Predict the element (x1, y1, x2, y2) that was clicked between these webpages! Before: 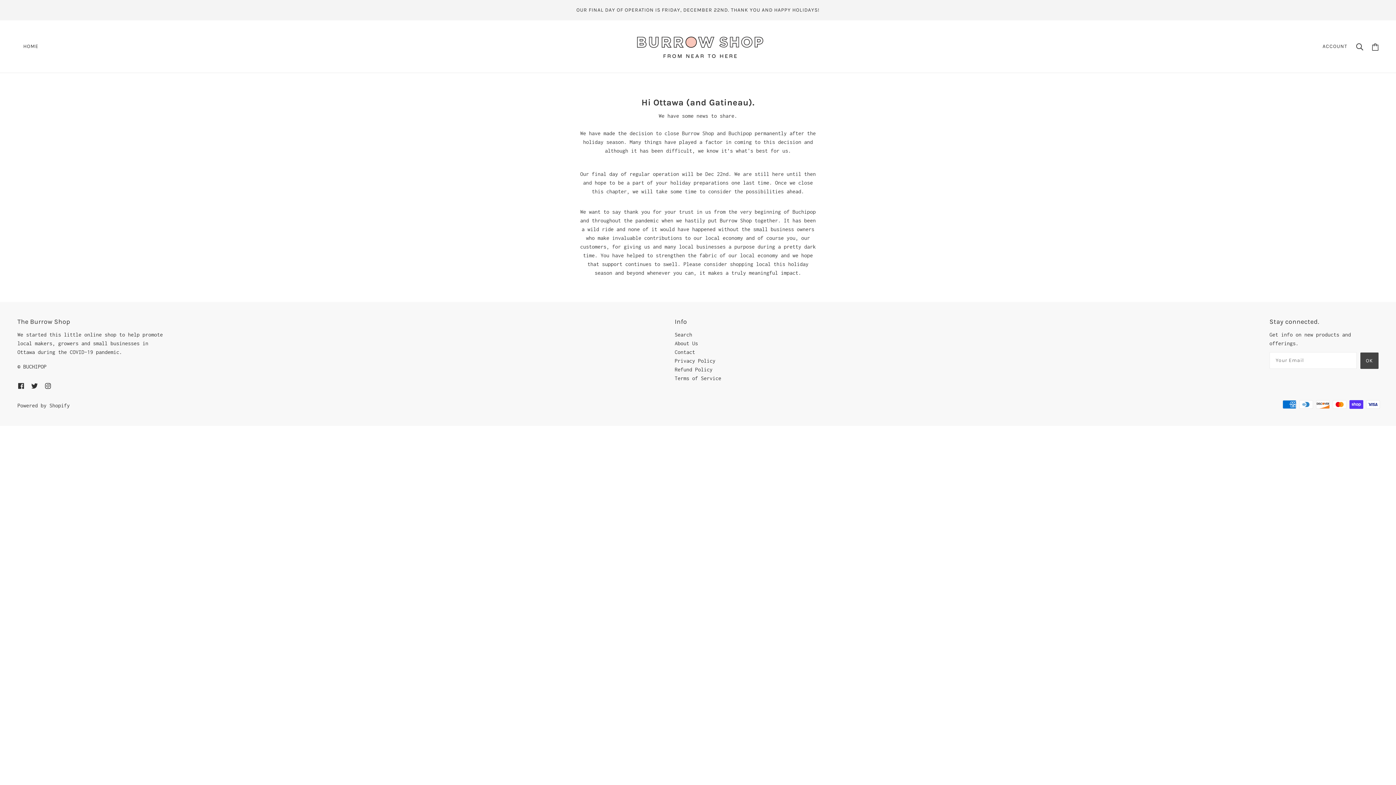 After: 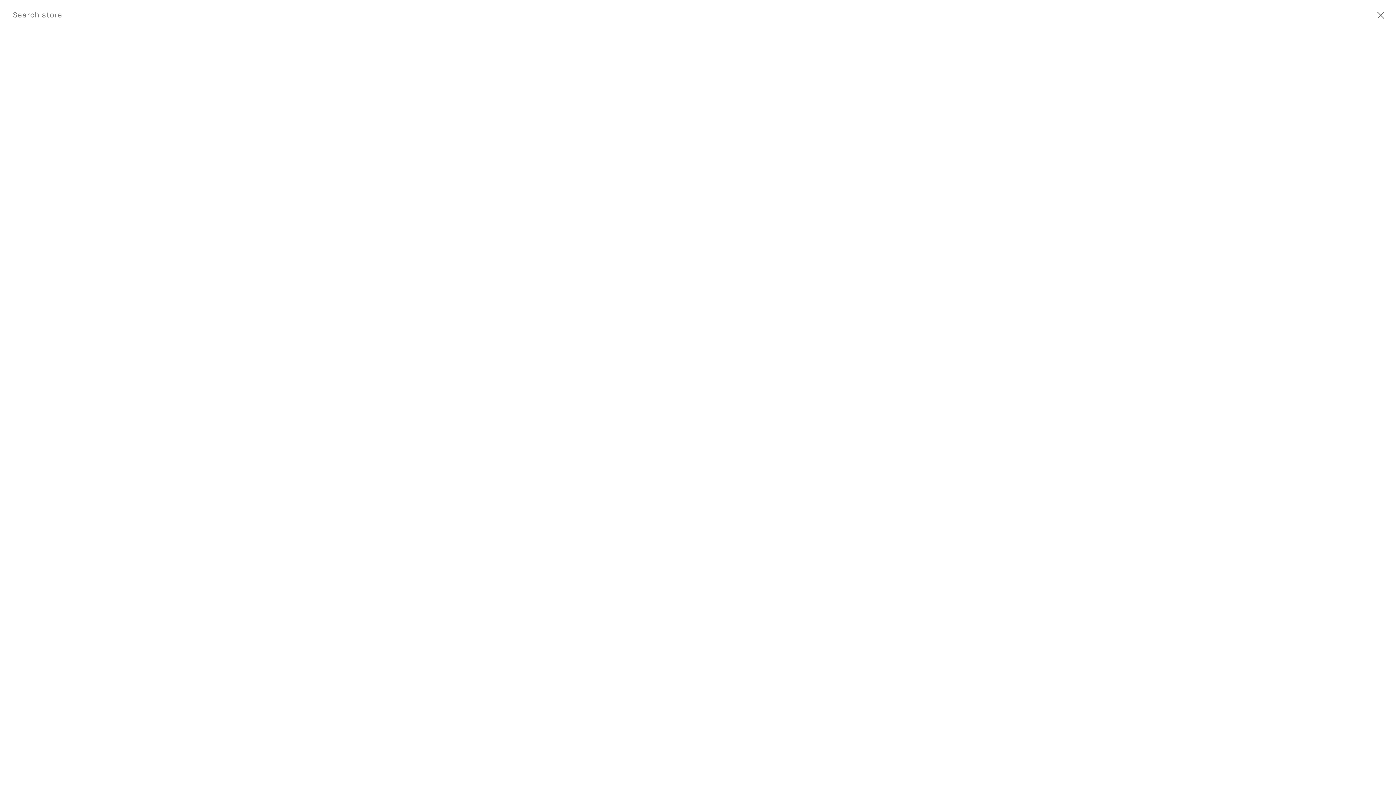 Action: bbox: (1351, 42, 1367, 50) label: Search